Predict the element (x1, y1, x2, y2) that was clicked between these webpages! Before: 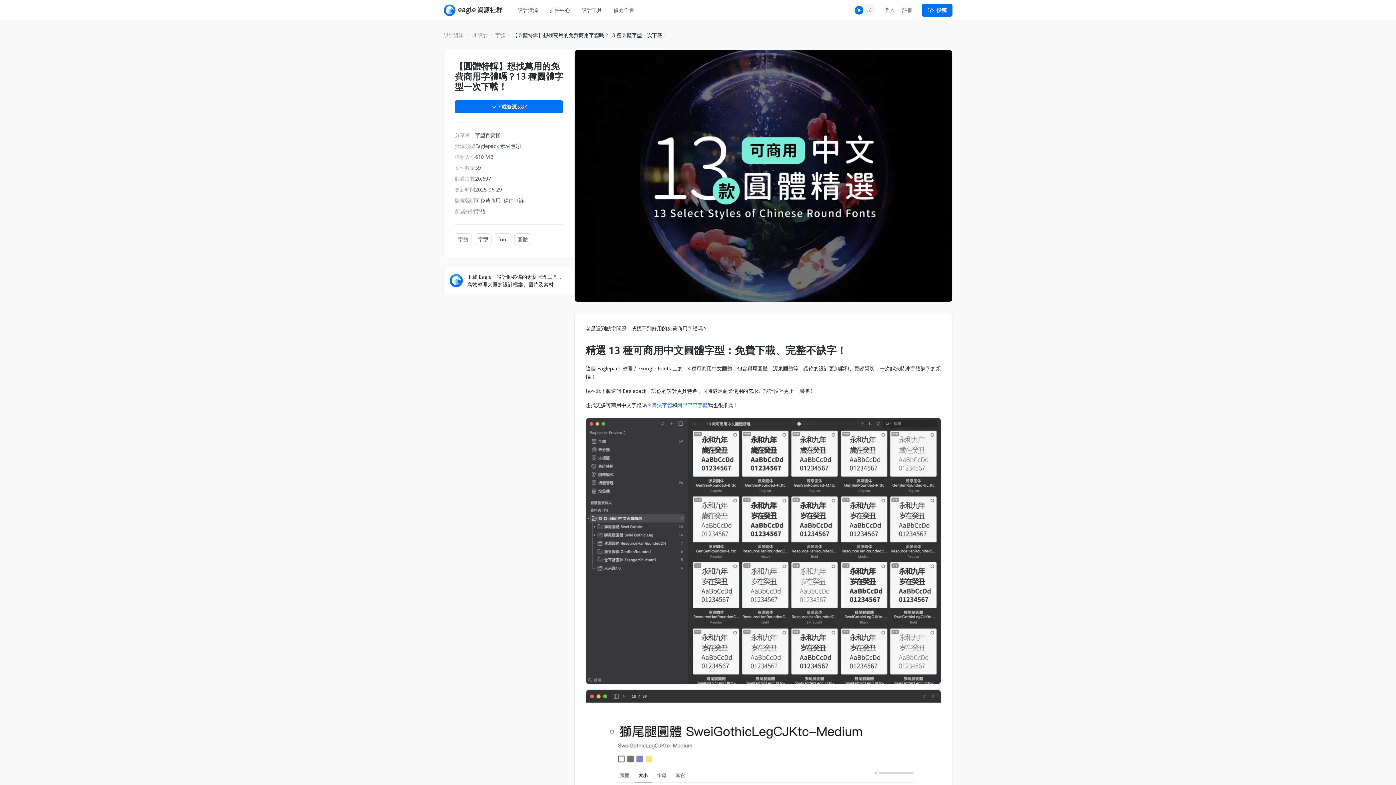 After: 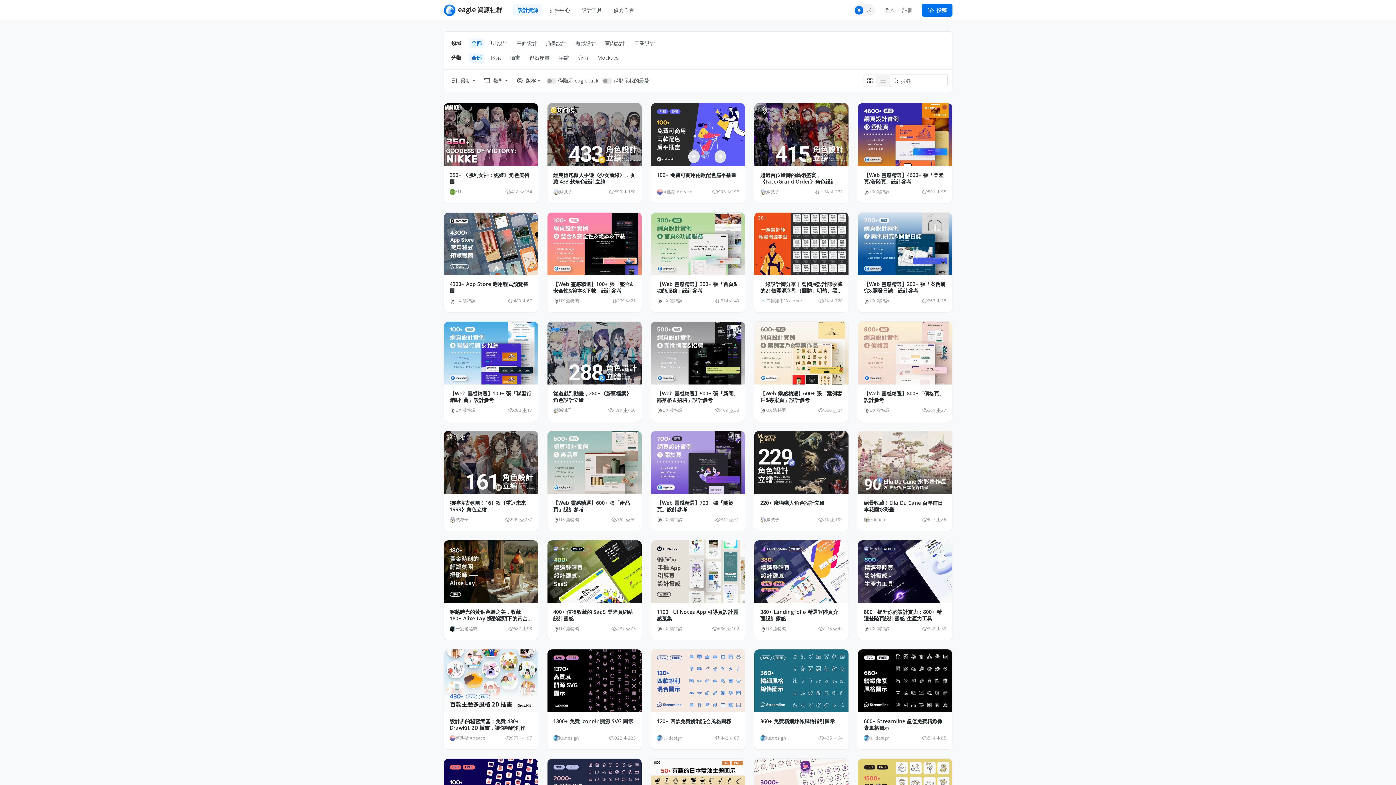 Action: bbox: (443, 31, 464, 38) label: 設計資源